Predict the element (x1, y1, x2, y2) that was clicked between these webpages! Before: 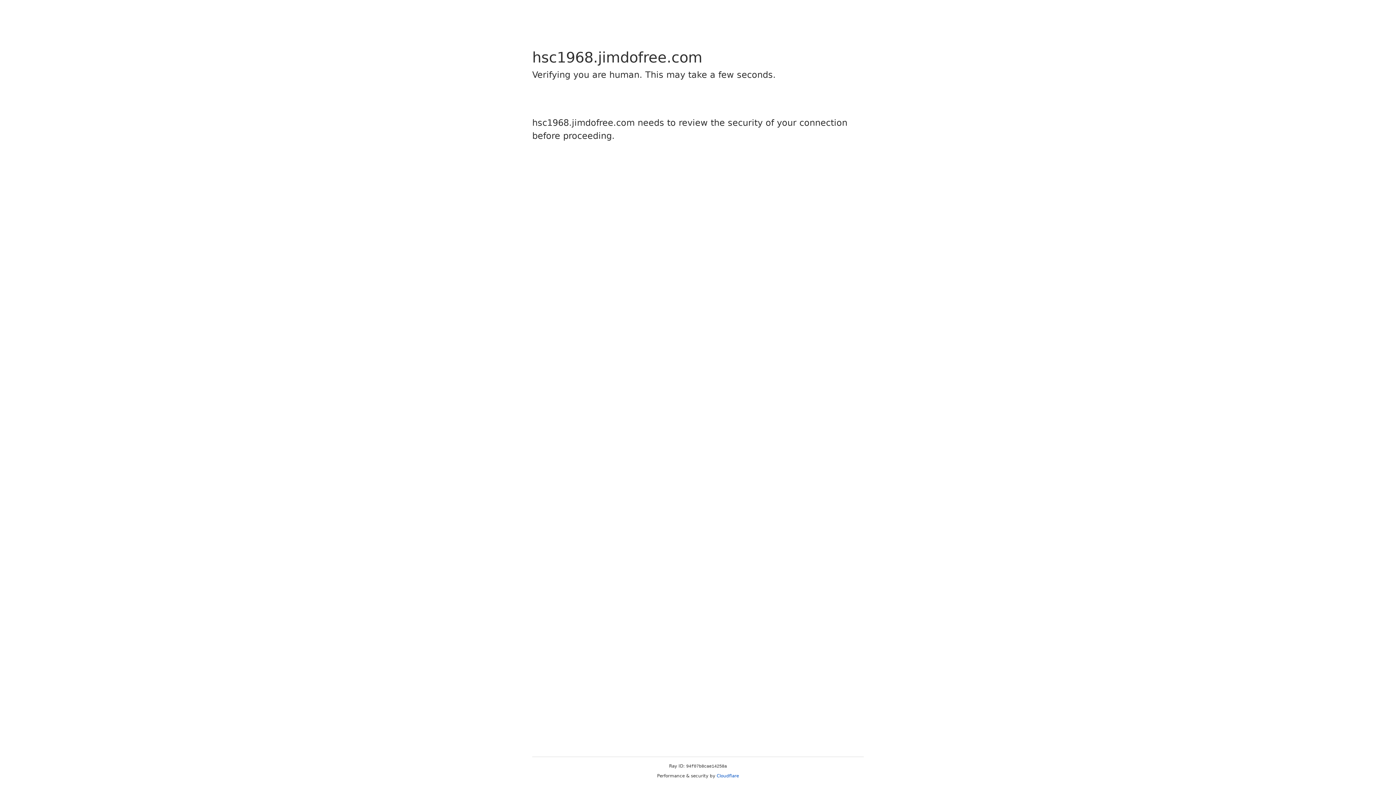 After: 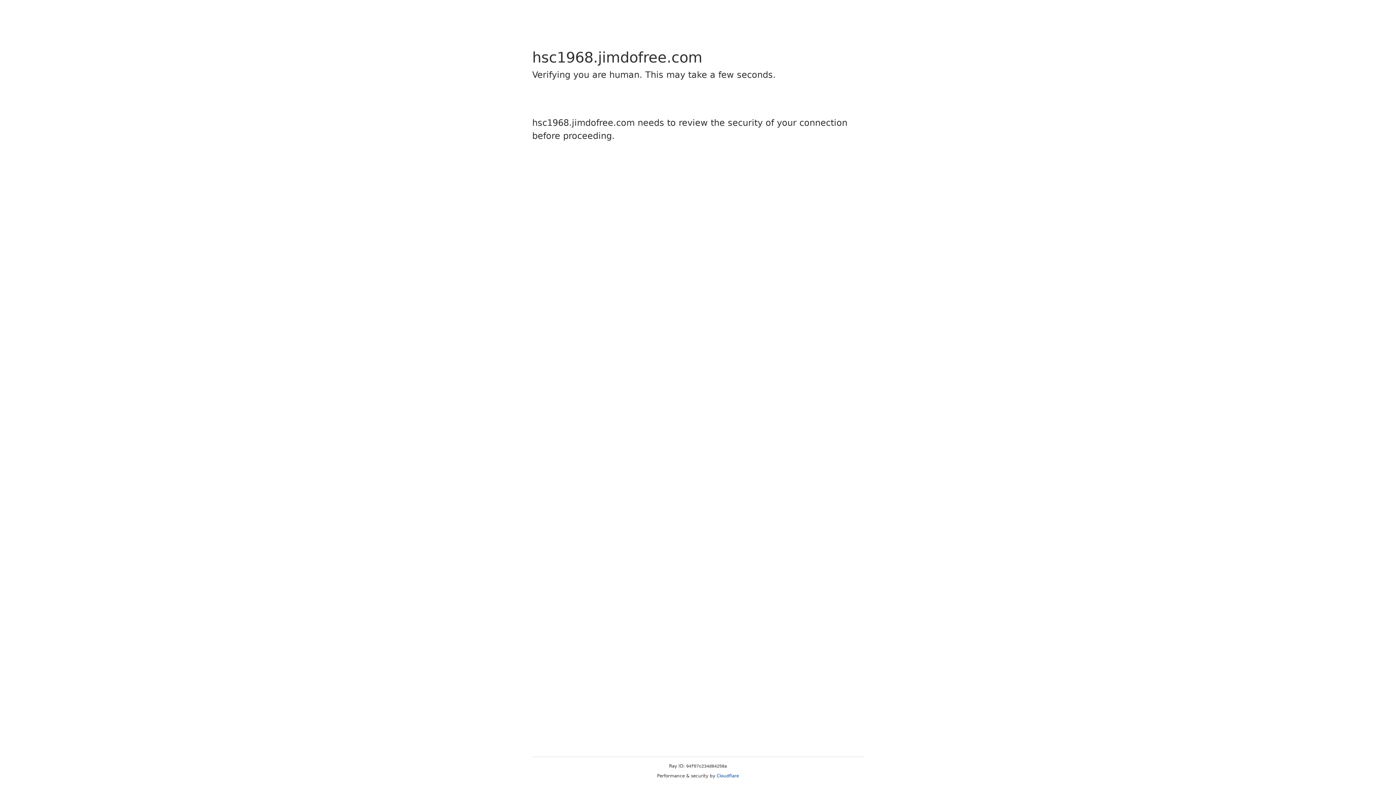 Action: bbox: (716, 773, 739, 778) label: Cloudflare